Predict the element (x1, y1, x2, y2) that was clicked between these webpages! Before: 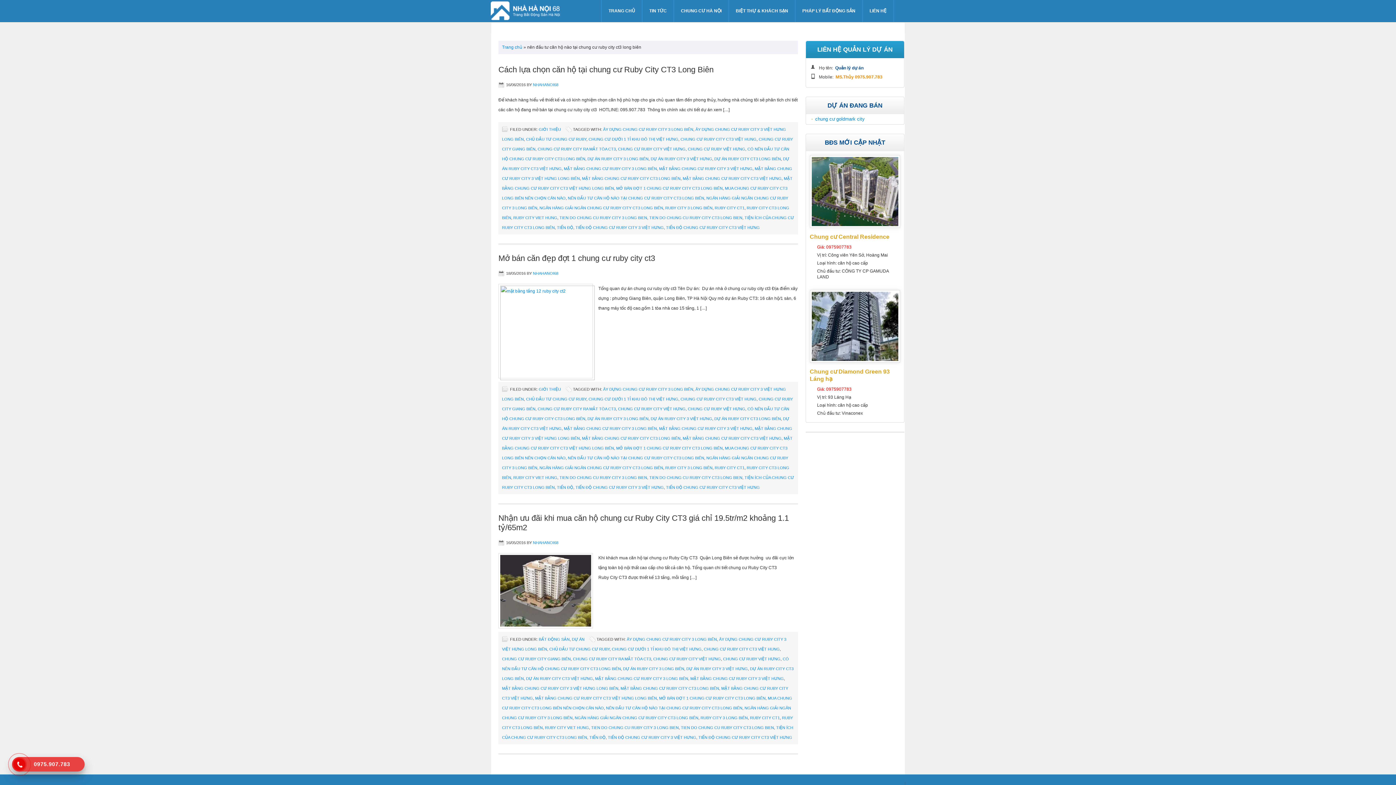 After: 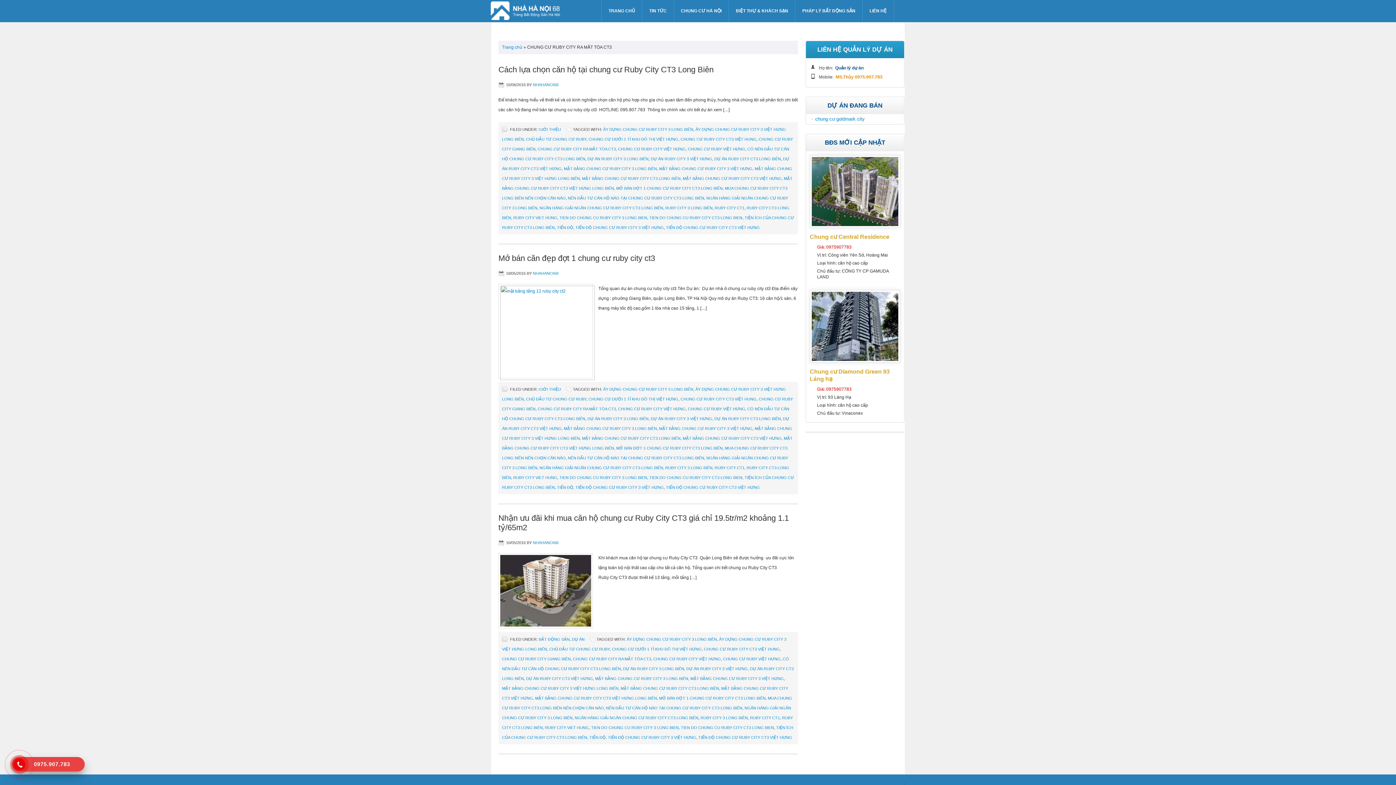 Action: bbox: (573, 657, 651, 661) label: CHUNG CƯ RUBY CITY RA MẮT TÒA CT3